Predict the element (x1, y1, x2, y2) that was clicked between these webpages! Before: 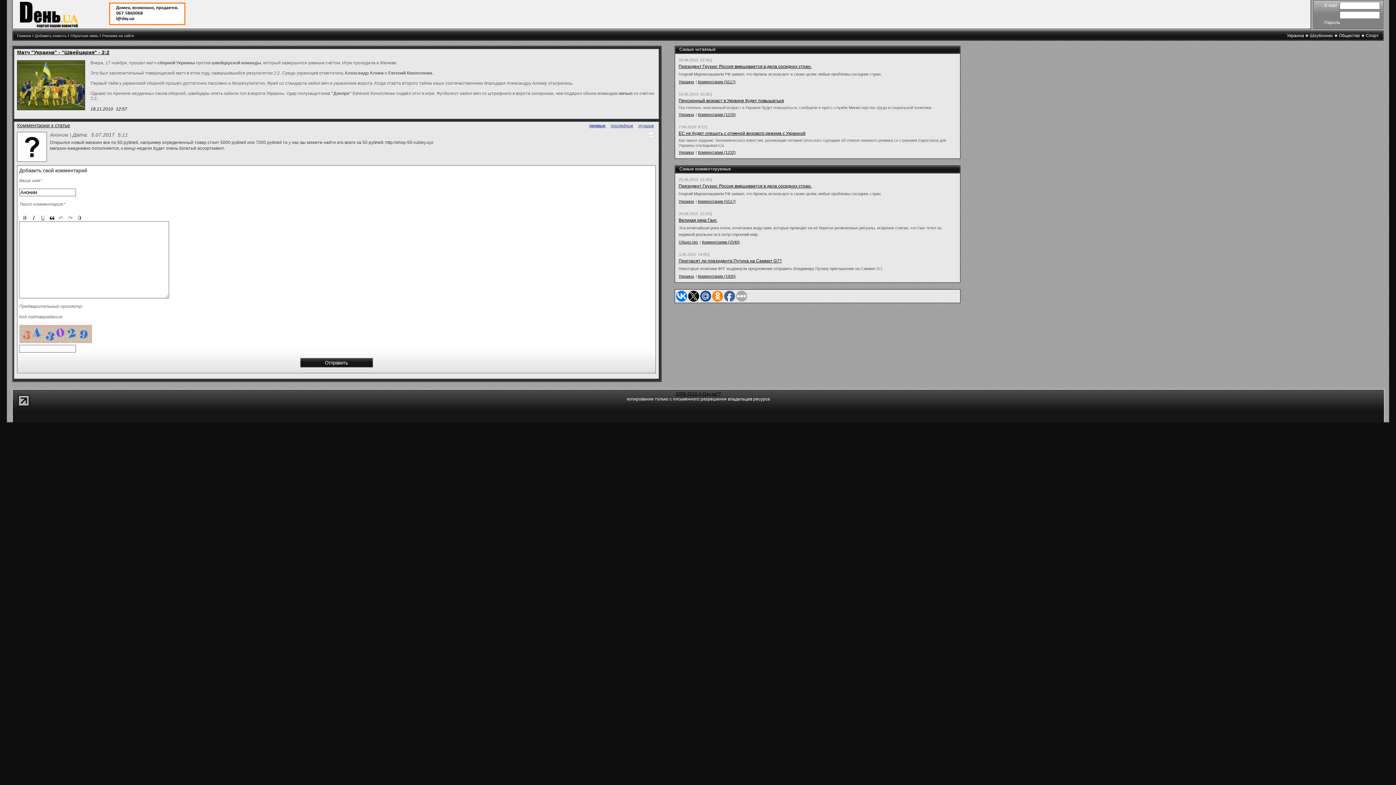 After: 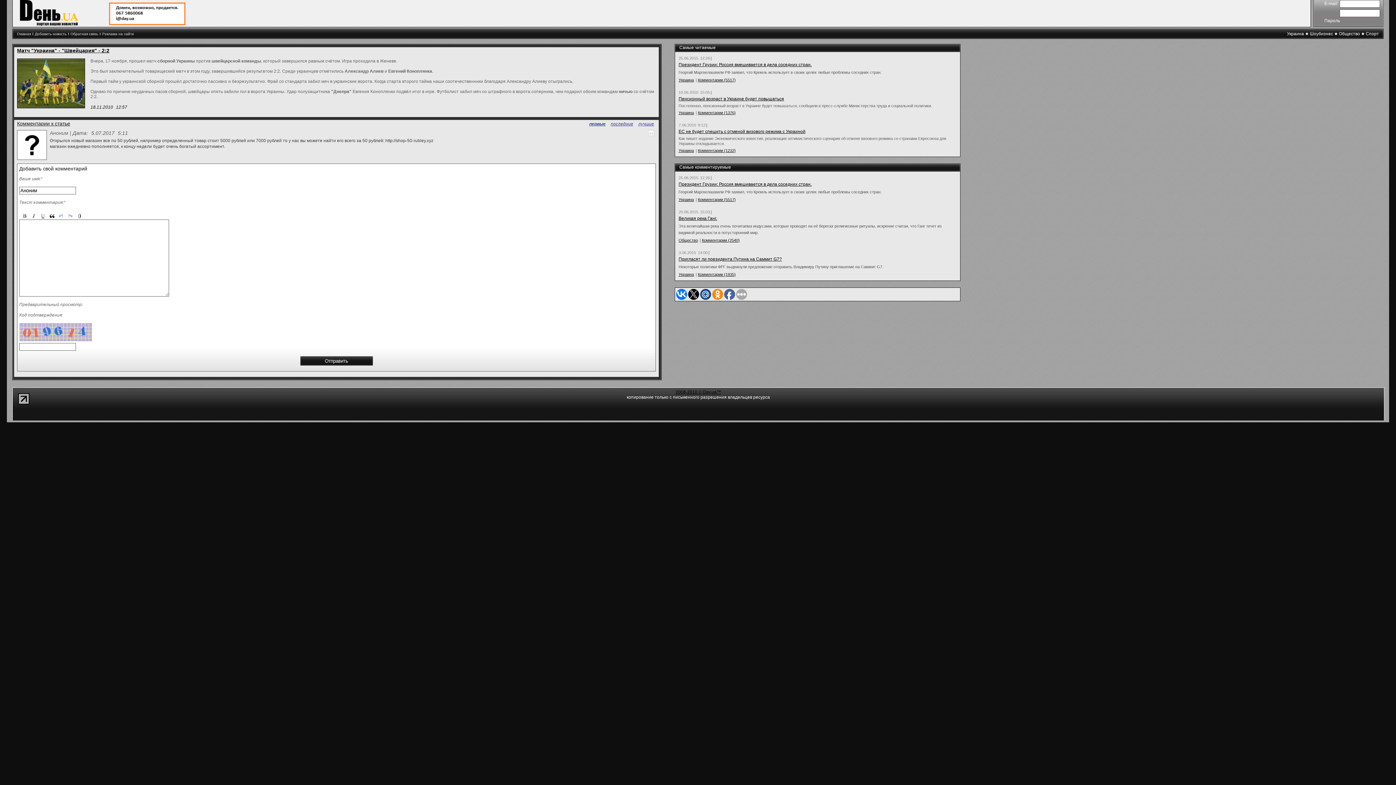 Action: label: первые bbox: (589, 123, 605, 128)